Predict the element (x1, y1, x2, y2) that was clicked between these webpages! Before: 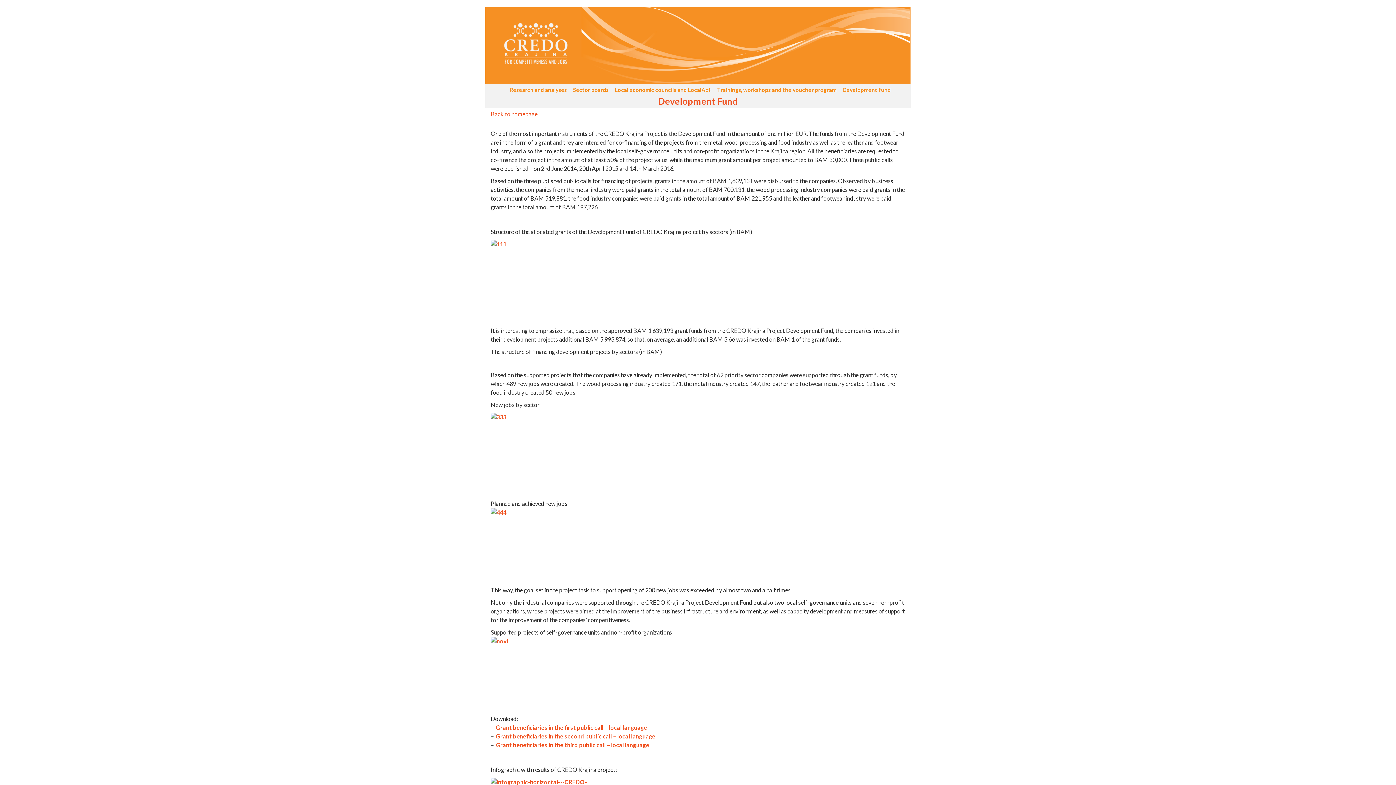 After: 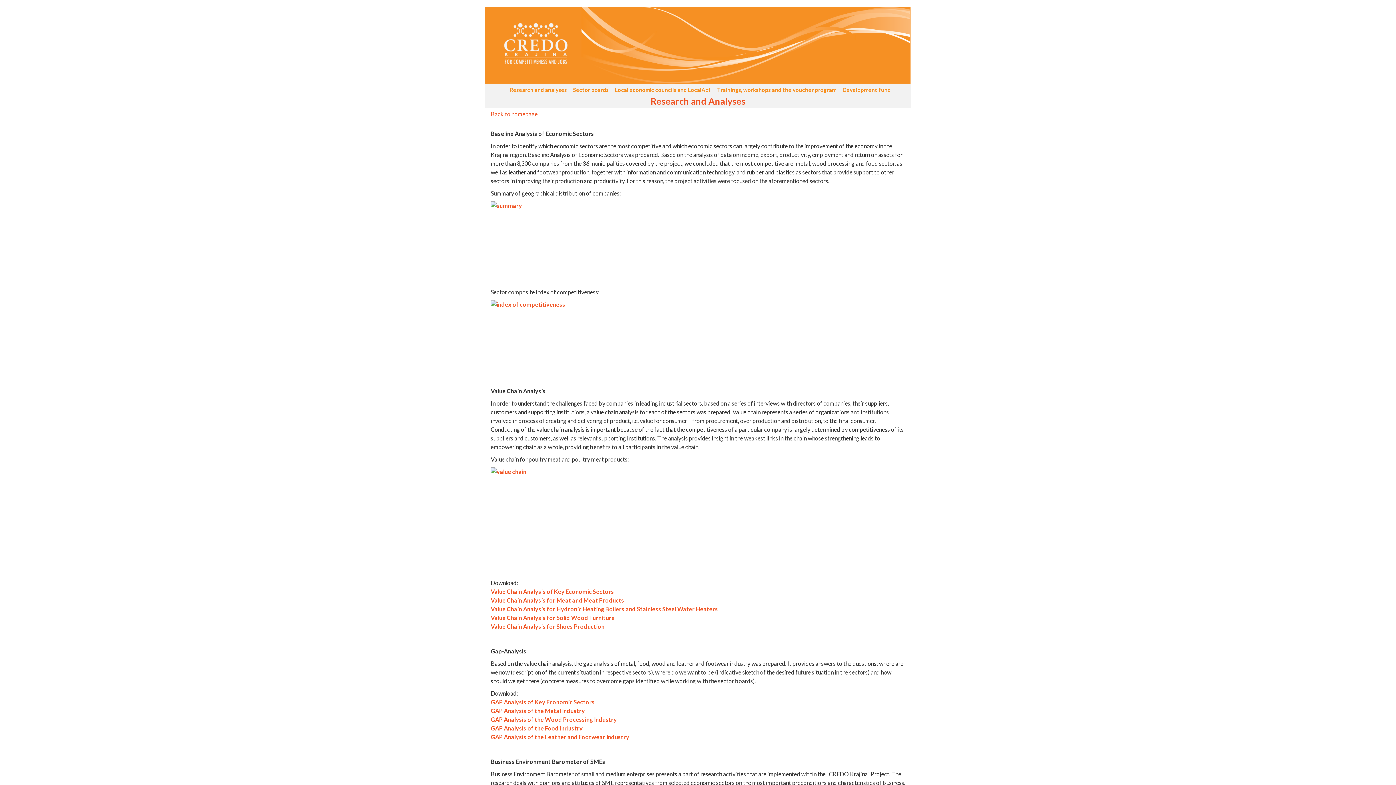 Action: label: Research and analyses bbox: (505, 86, 567, 93)